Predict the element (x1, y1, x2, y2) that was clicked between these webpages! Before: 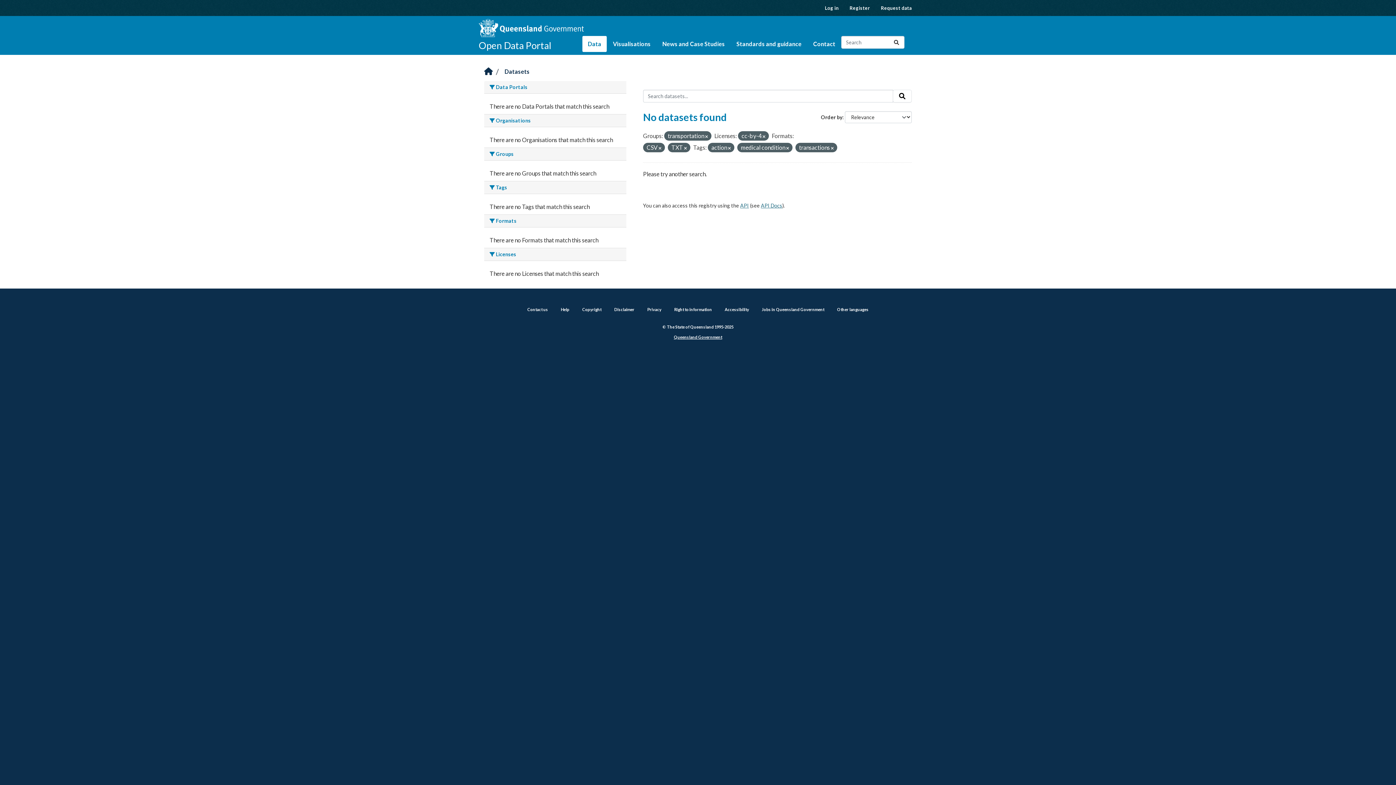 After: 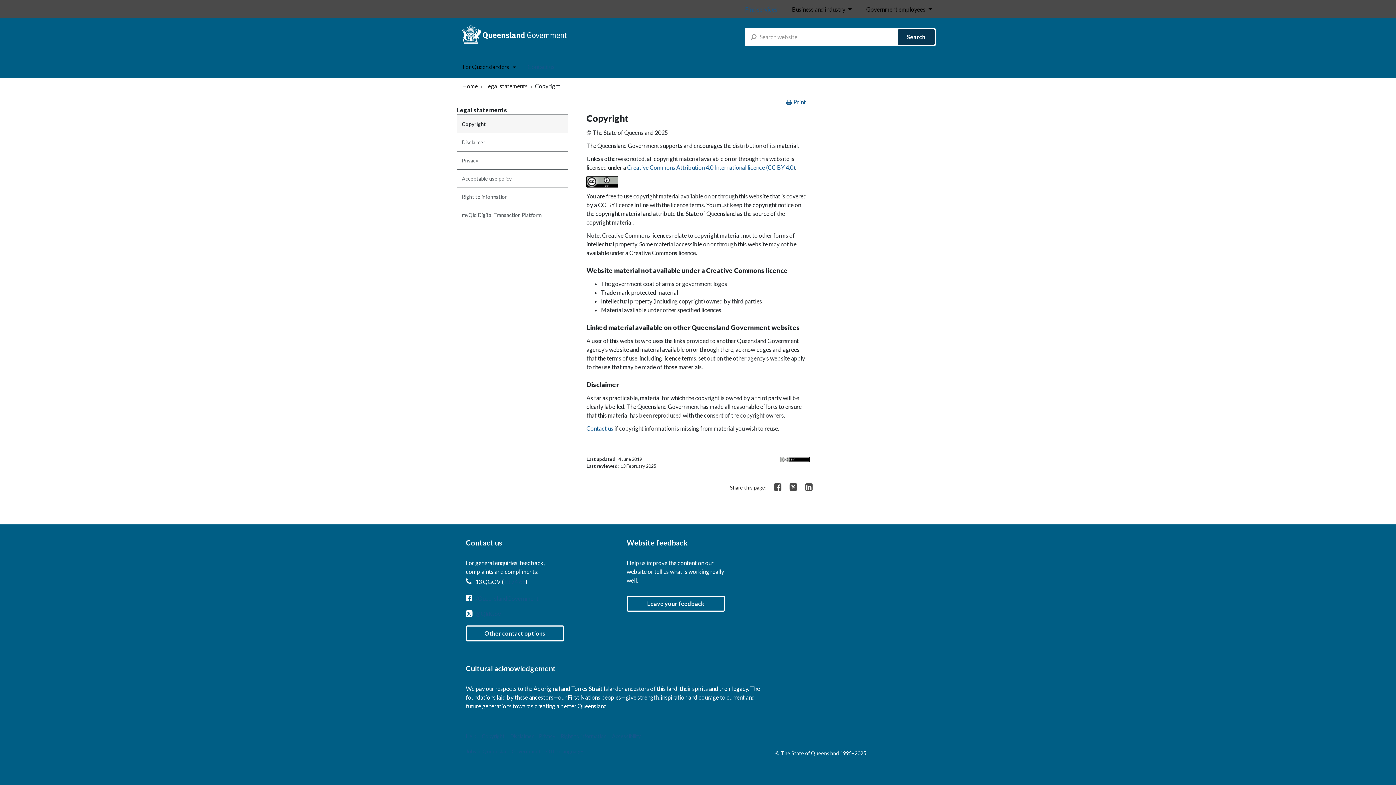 Action: label: Copyright bbox: (582, 307, 601, 312)